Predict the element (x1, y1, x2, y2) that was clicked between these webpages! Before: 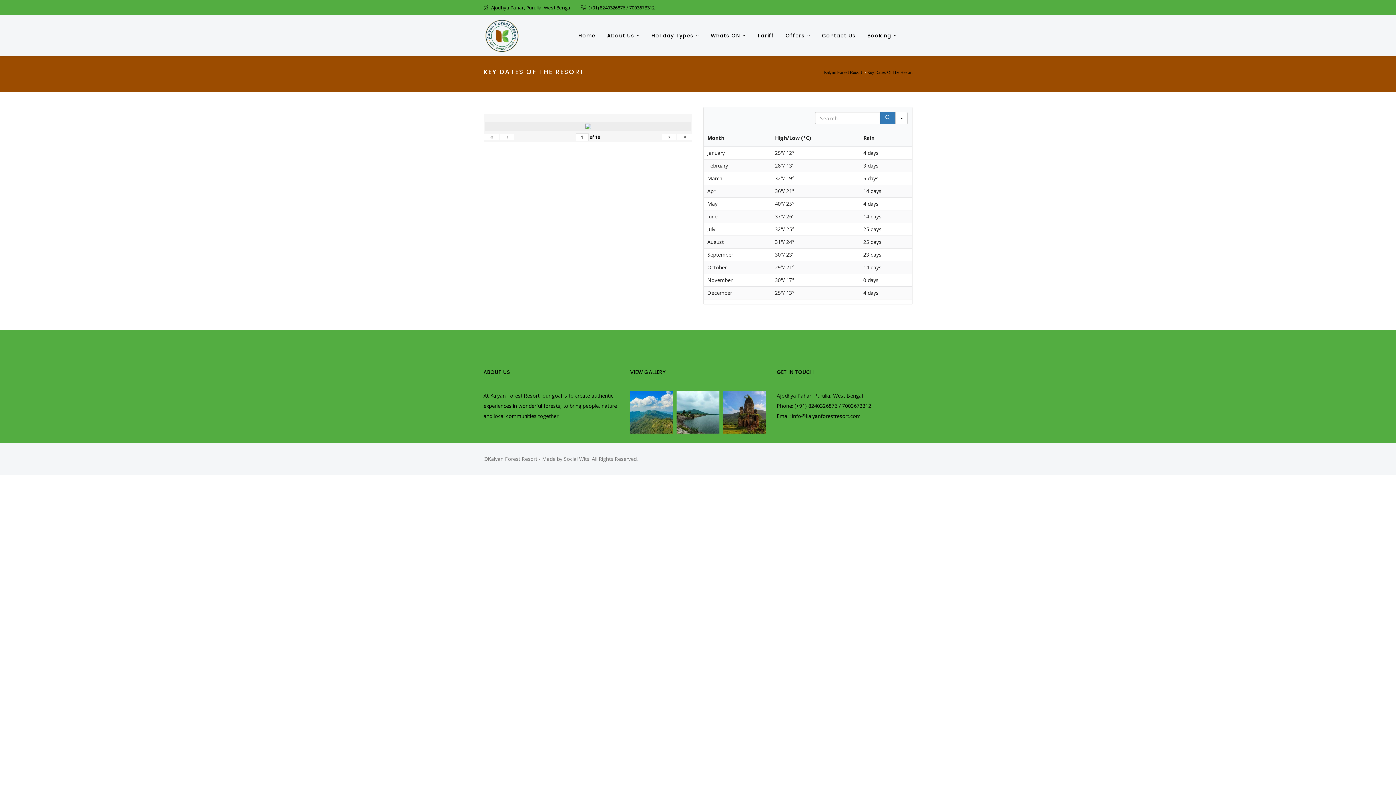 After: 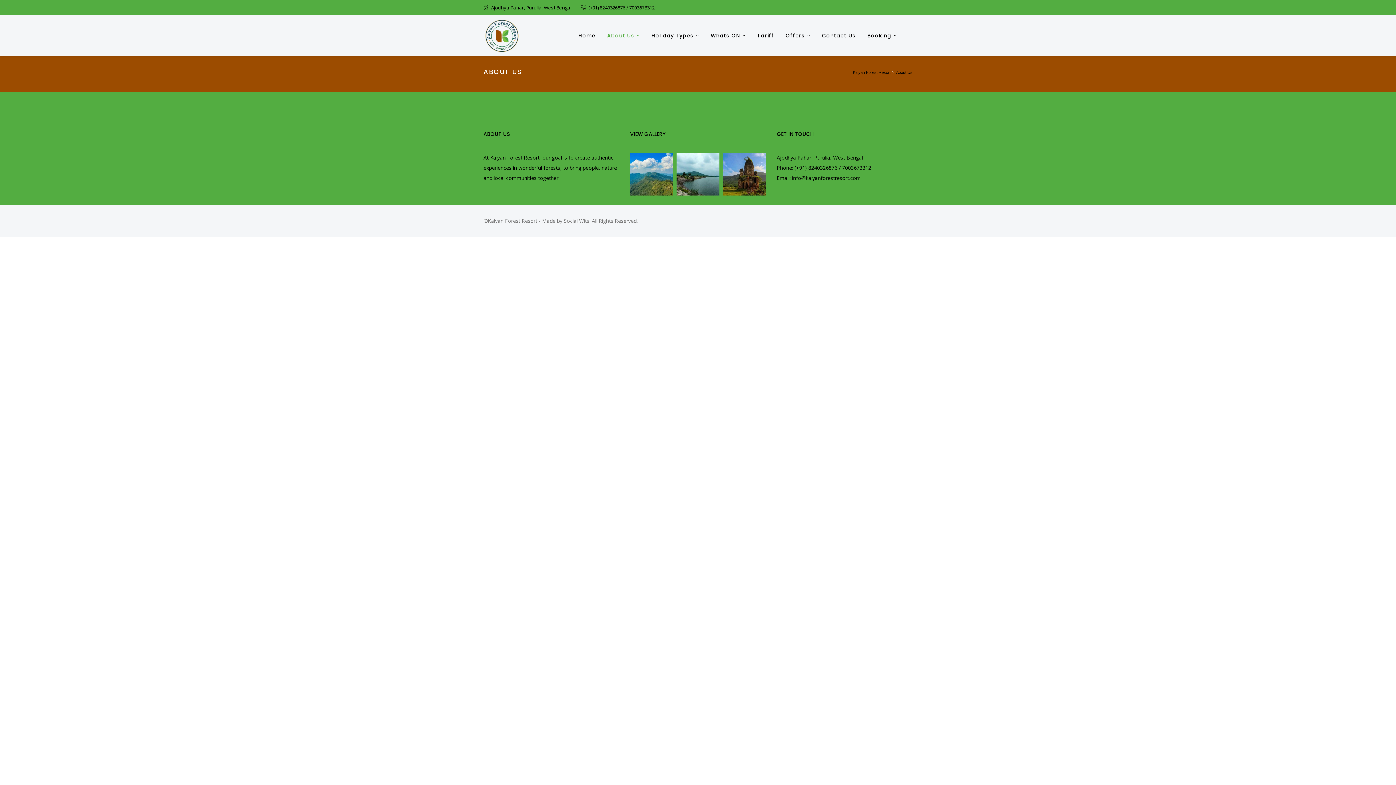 Action: bbox: (607, 15, 640, 56) label: About Us